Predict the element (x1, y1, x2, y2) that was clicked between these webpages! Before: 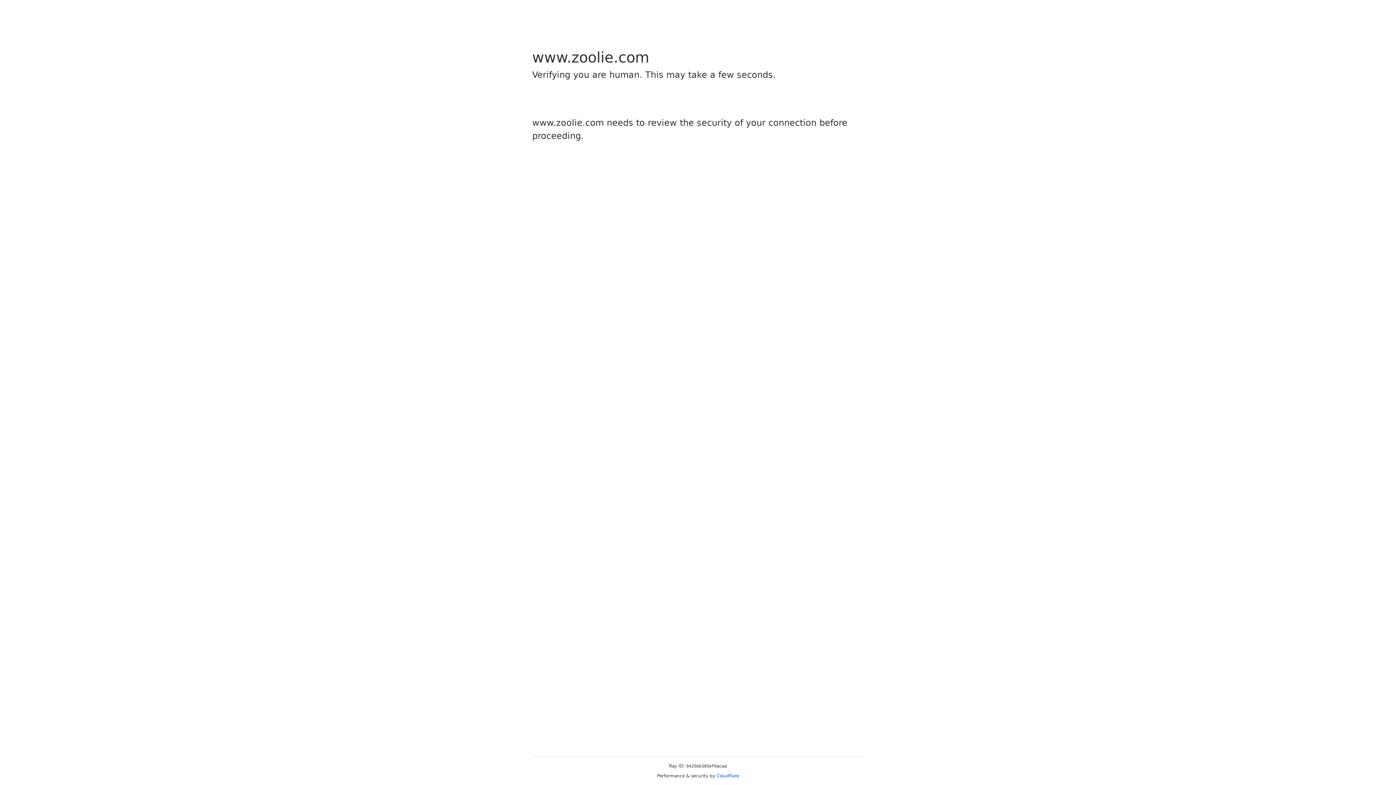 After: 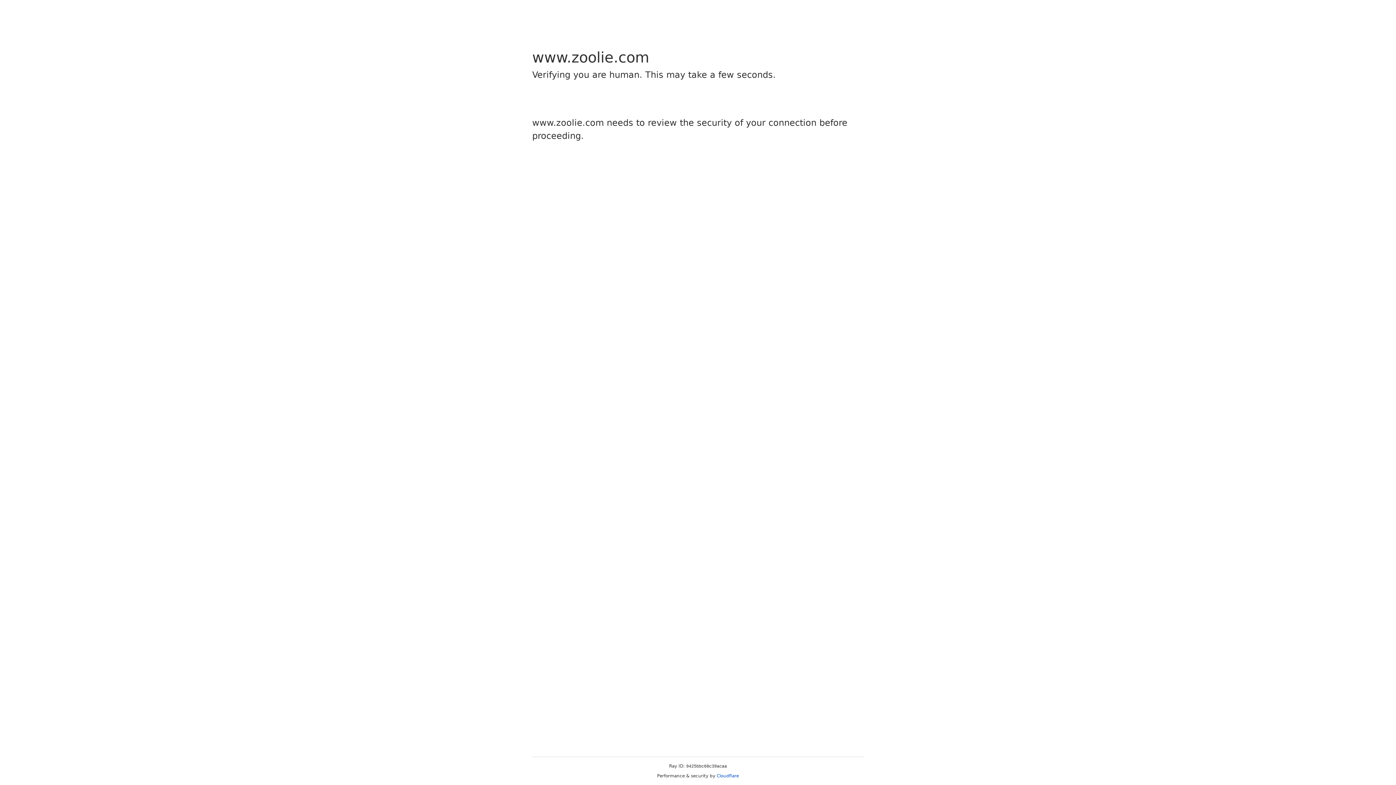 Action: label: Cloudflare bbox: (716, 773, 739, 778)